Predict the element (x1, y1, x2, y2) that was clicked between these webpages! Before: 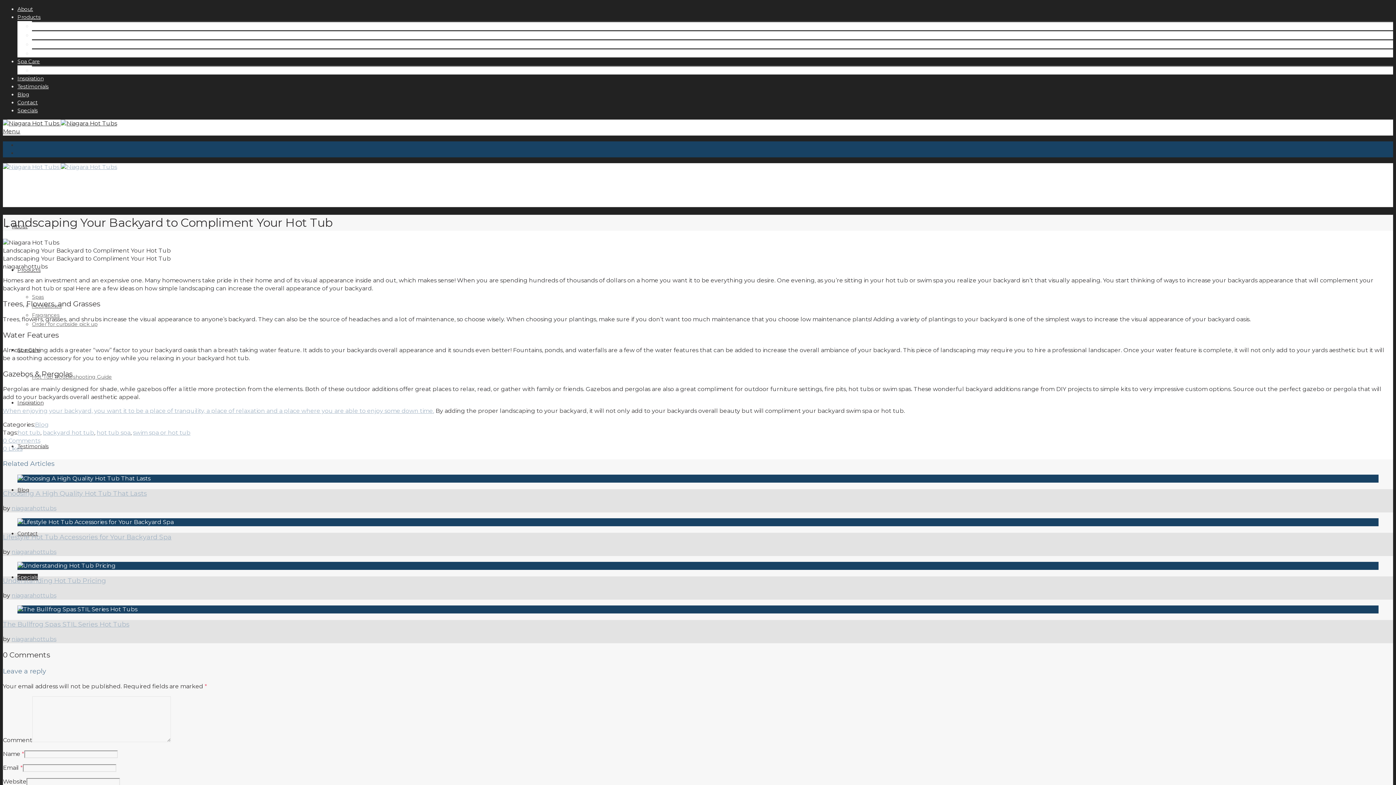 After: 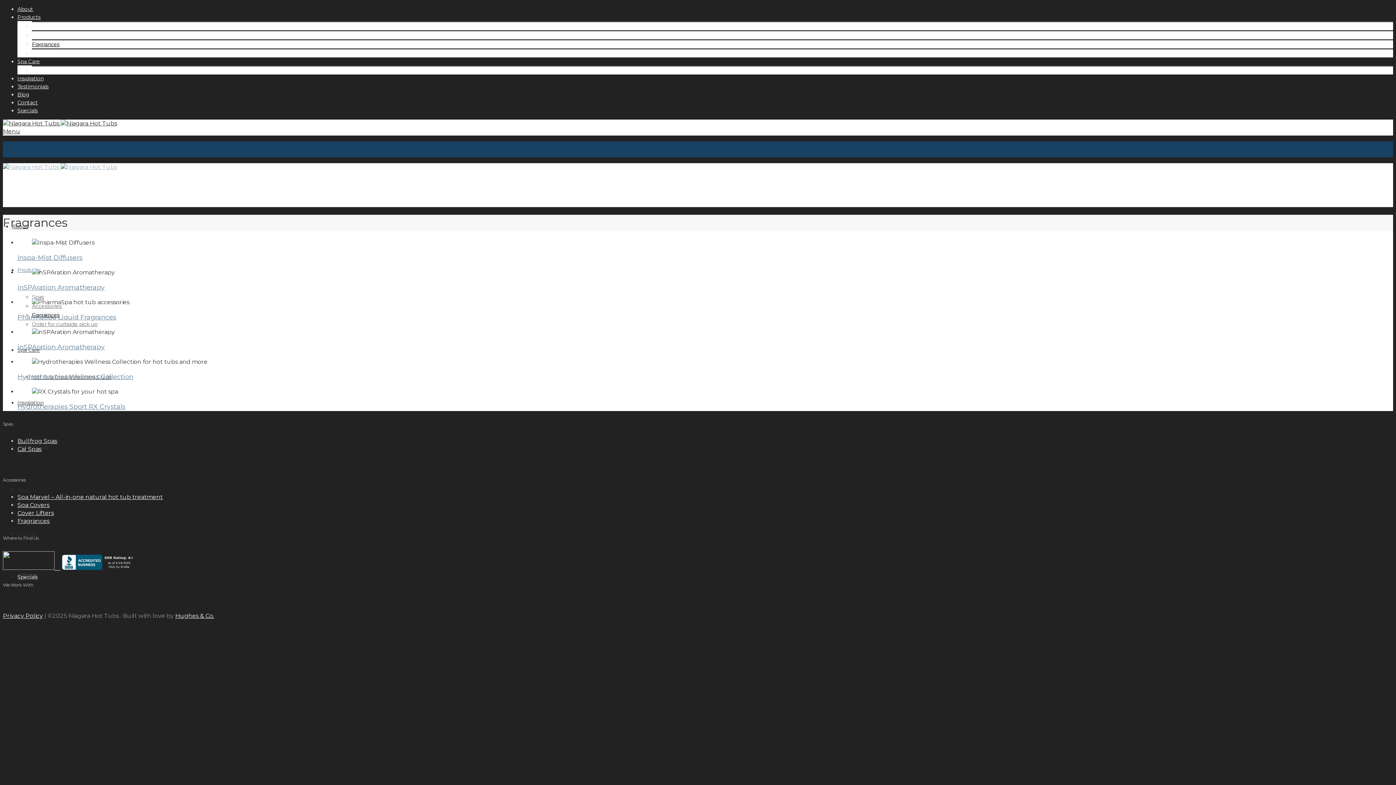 Action: label: Fragrances bbox: (32, 312, 59, 318)